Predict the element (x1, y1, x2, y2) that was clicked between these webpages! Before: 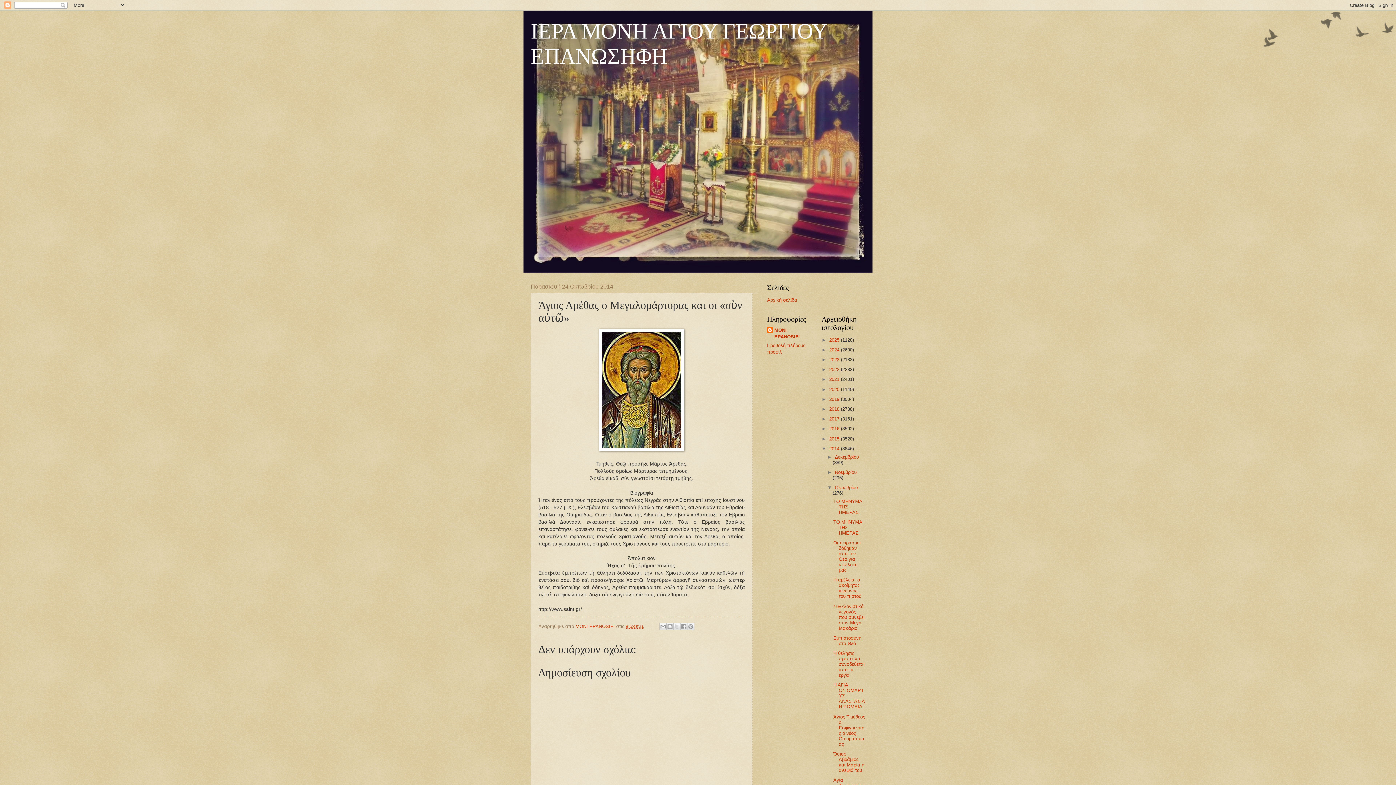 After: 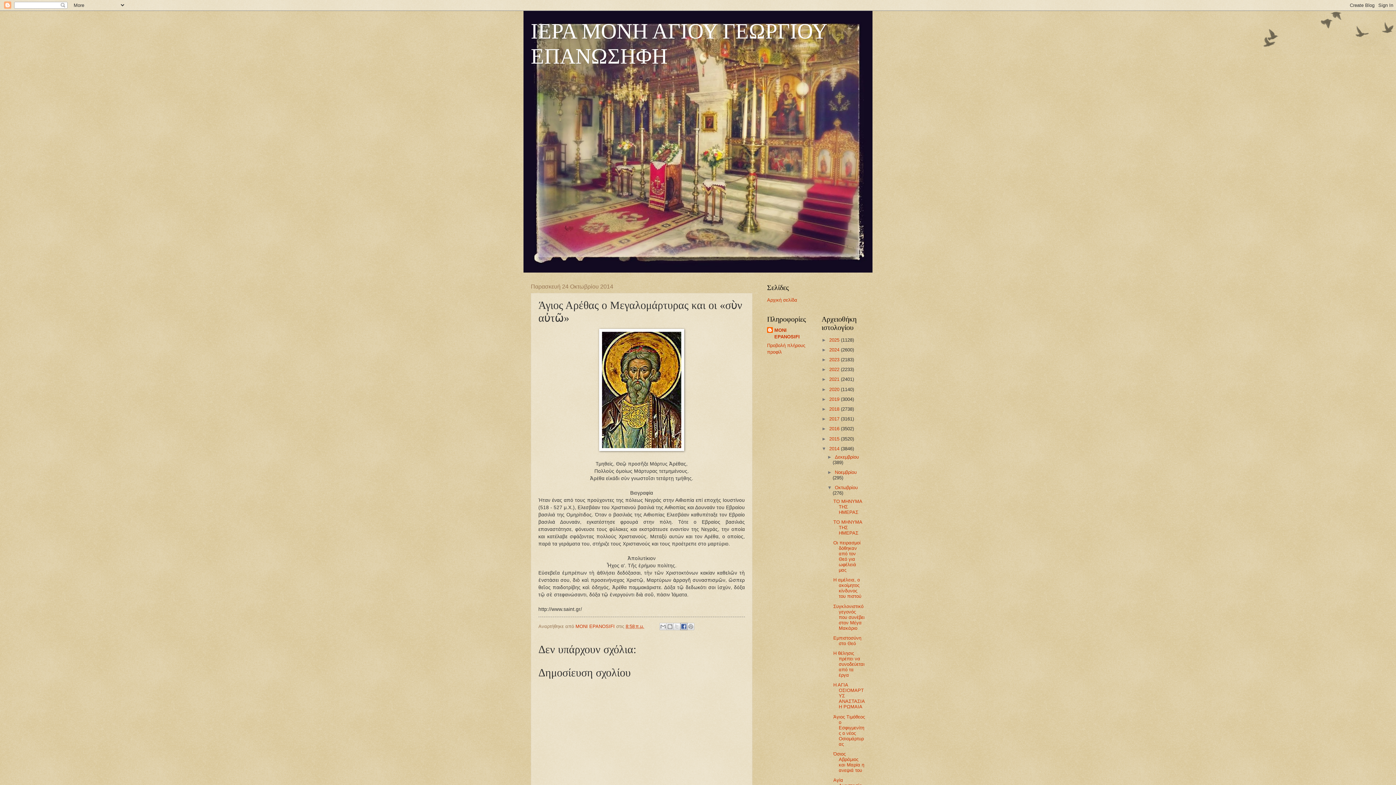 Action: bbox: (680, 623, 687, 630) label: Μοιραστείτε το στο Facebook